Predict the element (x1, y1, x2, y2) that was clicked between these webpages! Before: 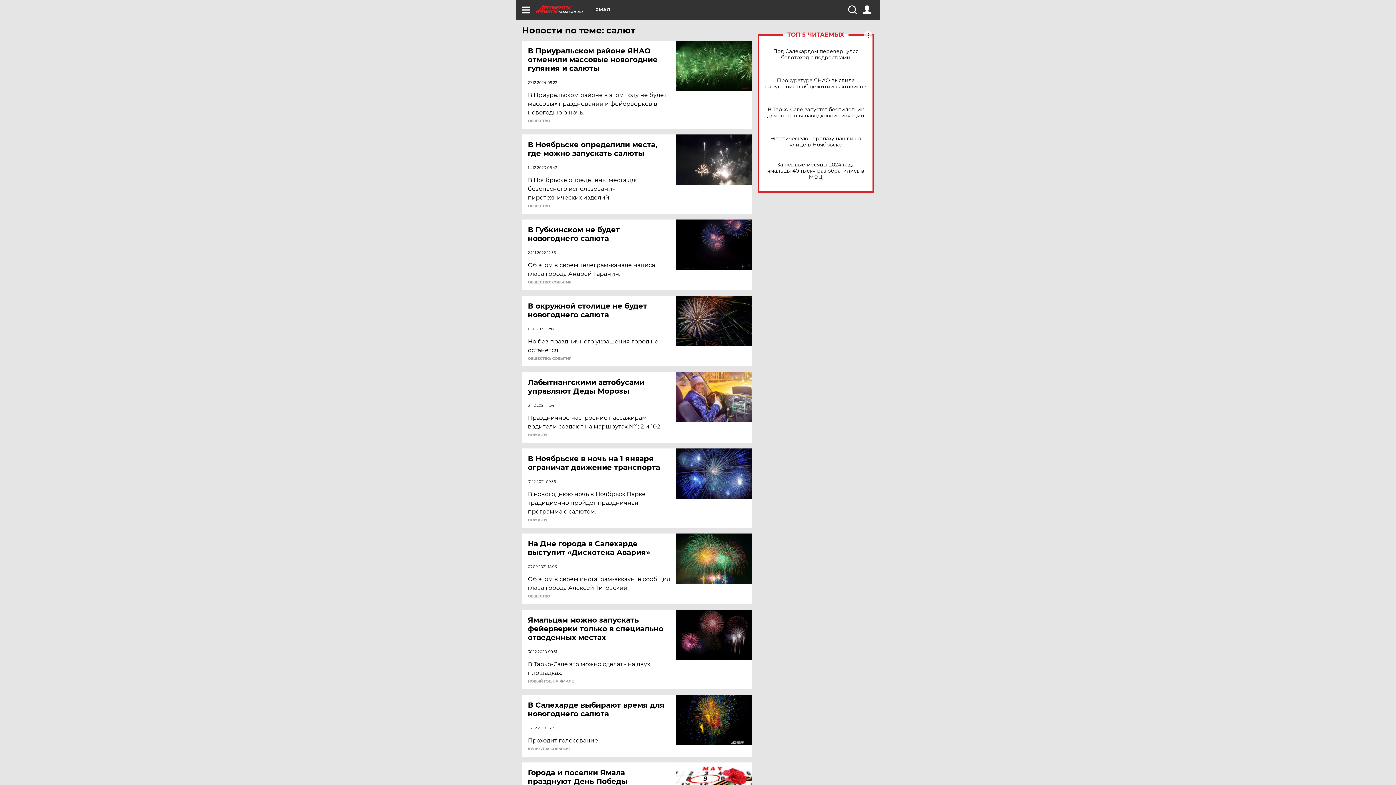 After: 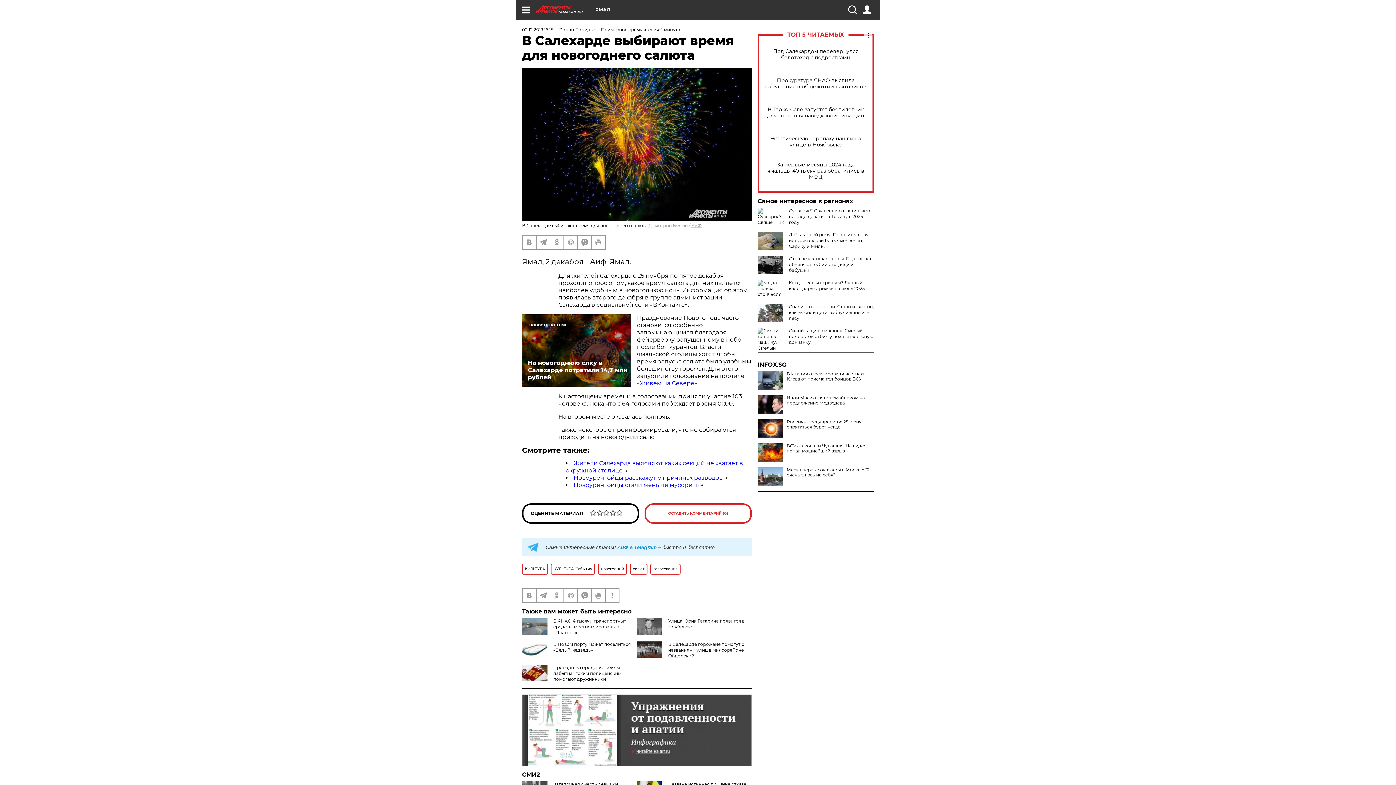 Action: label: В Салехарде выбирают время для новогоднего салюта bbox: (528, 701, 677, 718)